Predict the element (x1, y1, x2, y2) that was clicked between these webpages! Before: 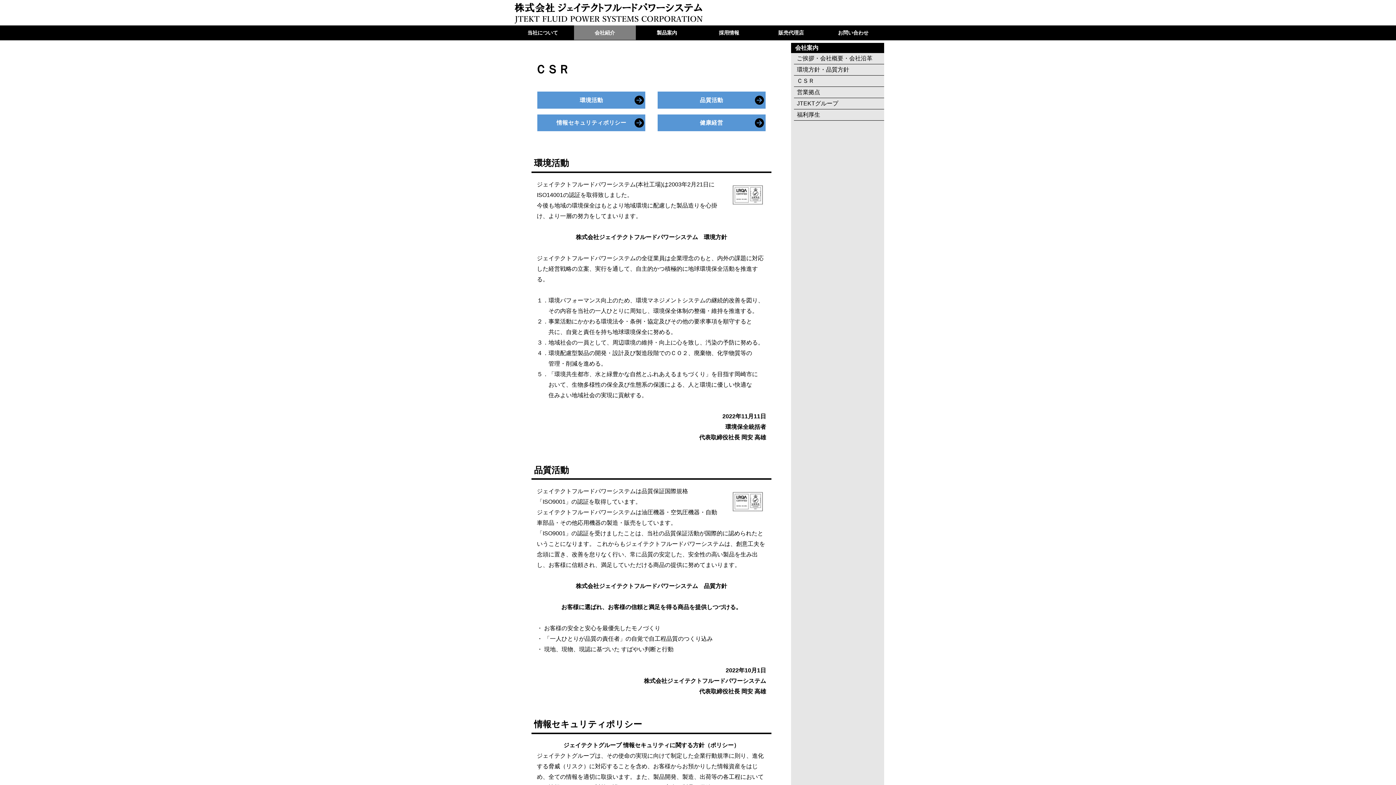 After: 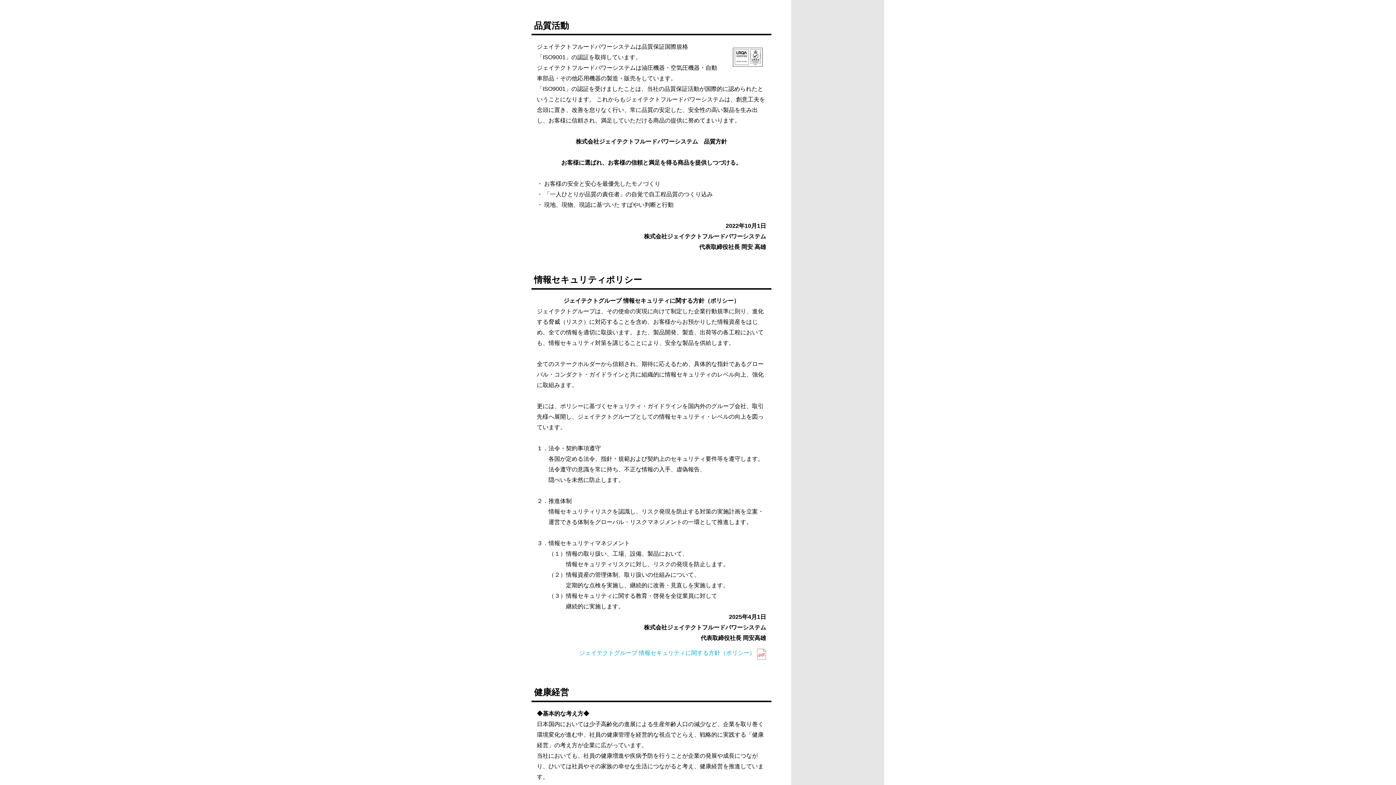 Action: bbox: (657, 91, 765, 108) label: 品質活動